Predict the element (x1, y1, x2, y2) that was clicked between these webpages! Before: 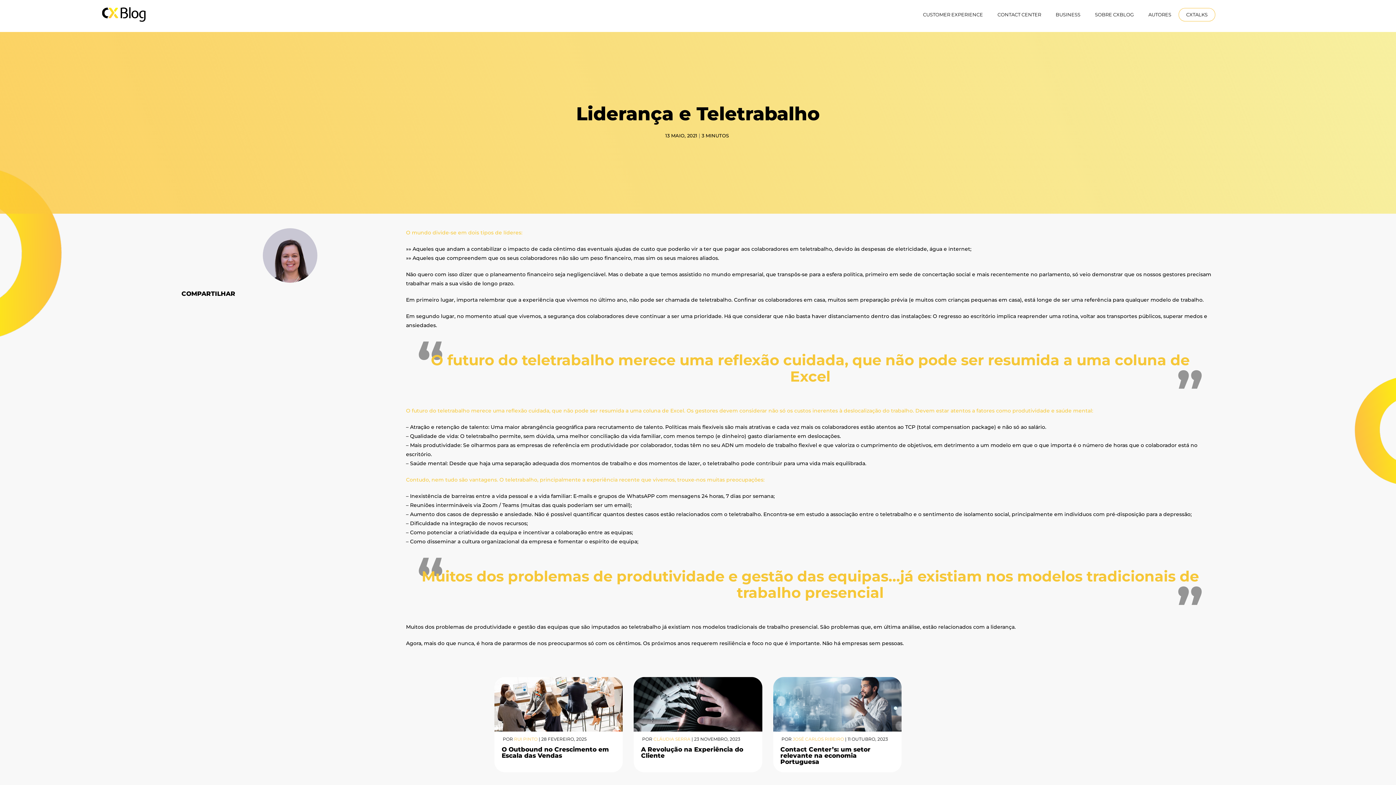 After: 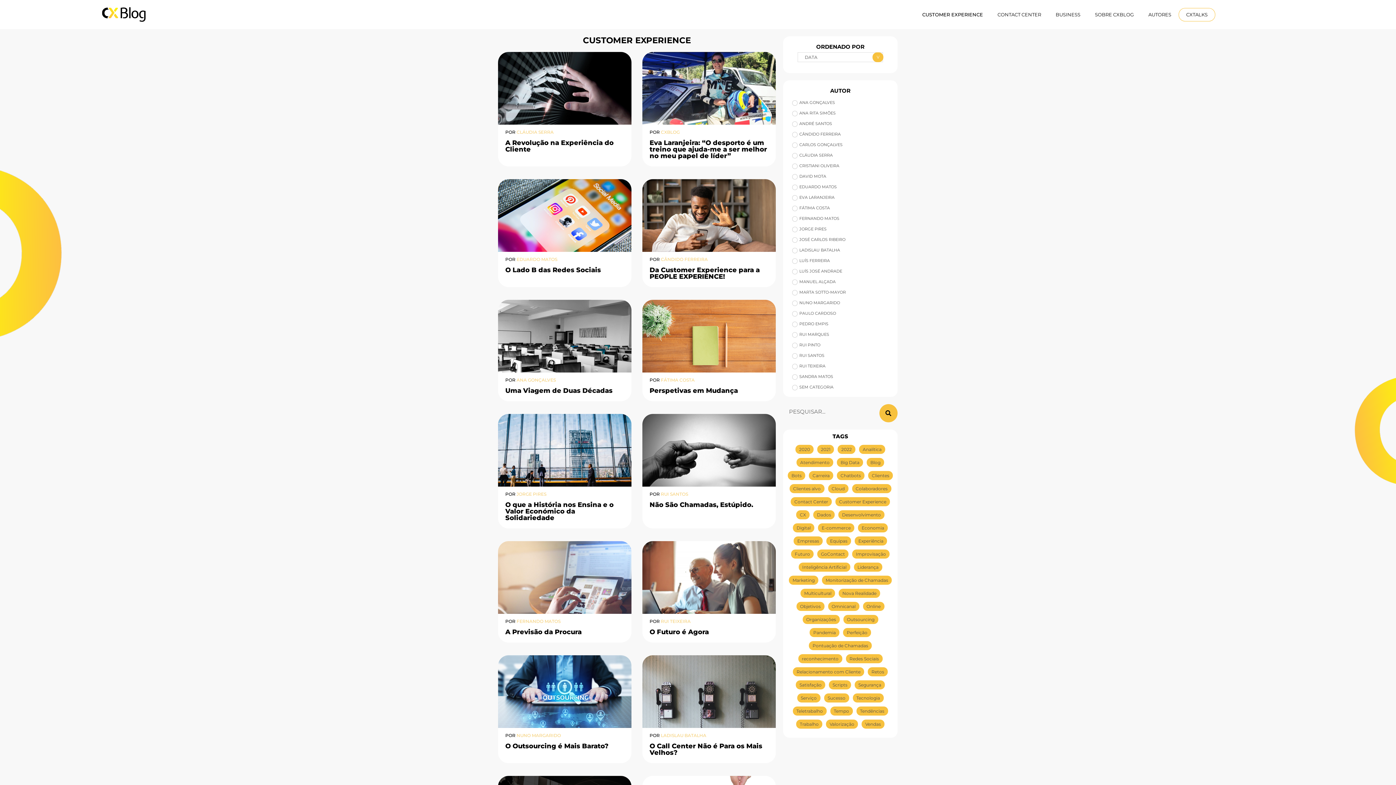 Action: label: CUSTOMER EXPERIENCE bbox: (915, 7, 990, 21)